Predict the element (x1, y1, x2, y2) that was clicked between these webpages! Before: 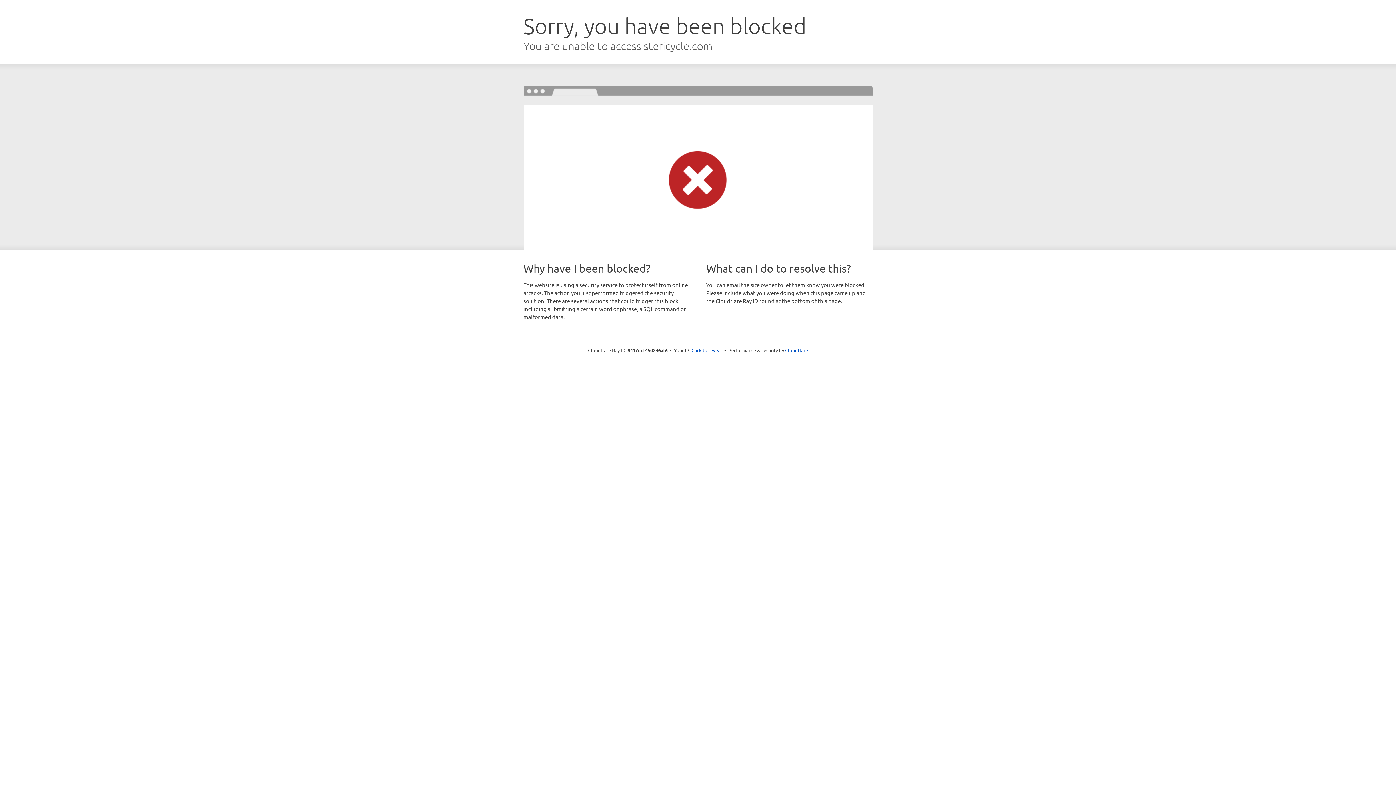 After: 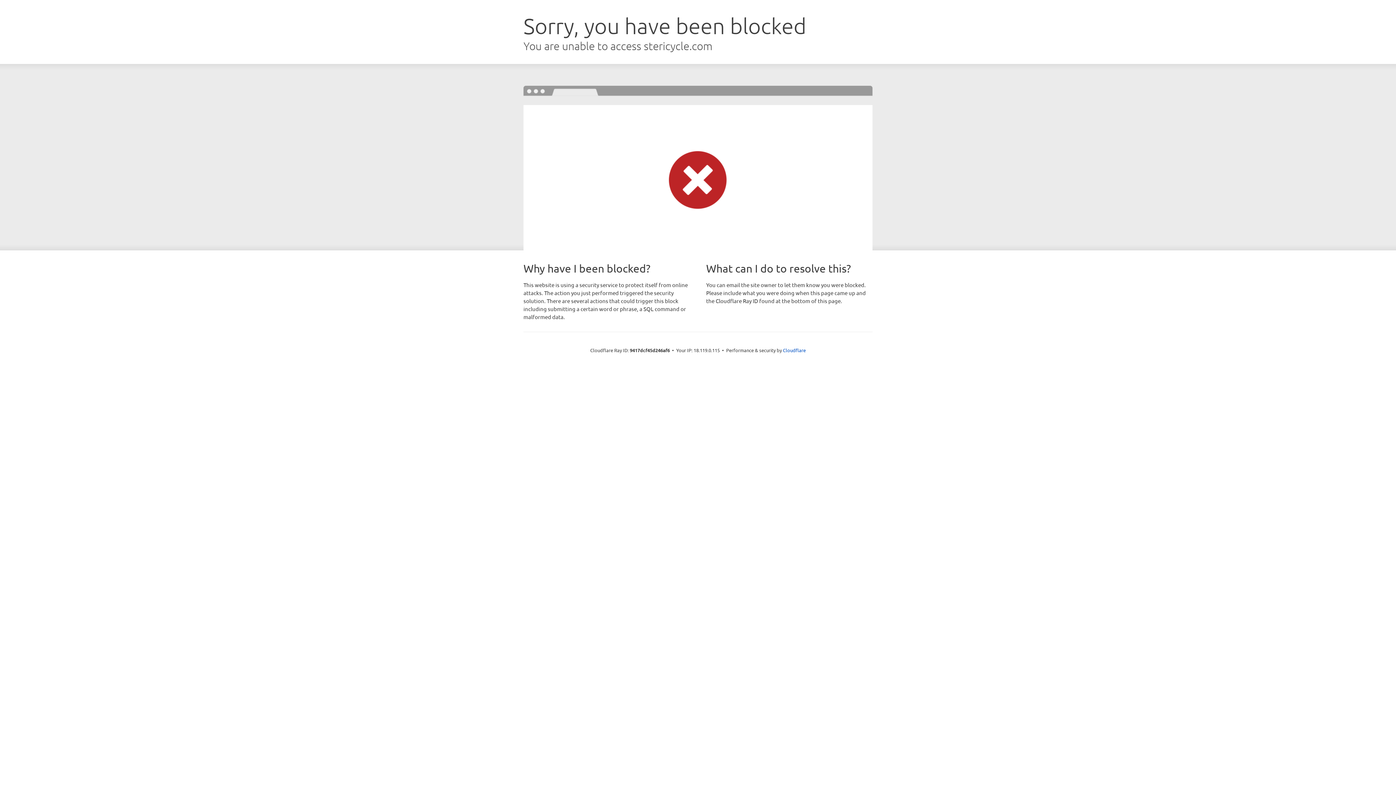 Action: label: Click to reveal bbox: (691, 346, 722, 353)